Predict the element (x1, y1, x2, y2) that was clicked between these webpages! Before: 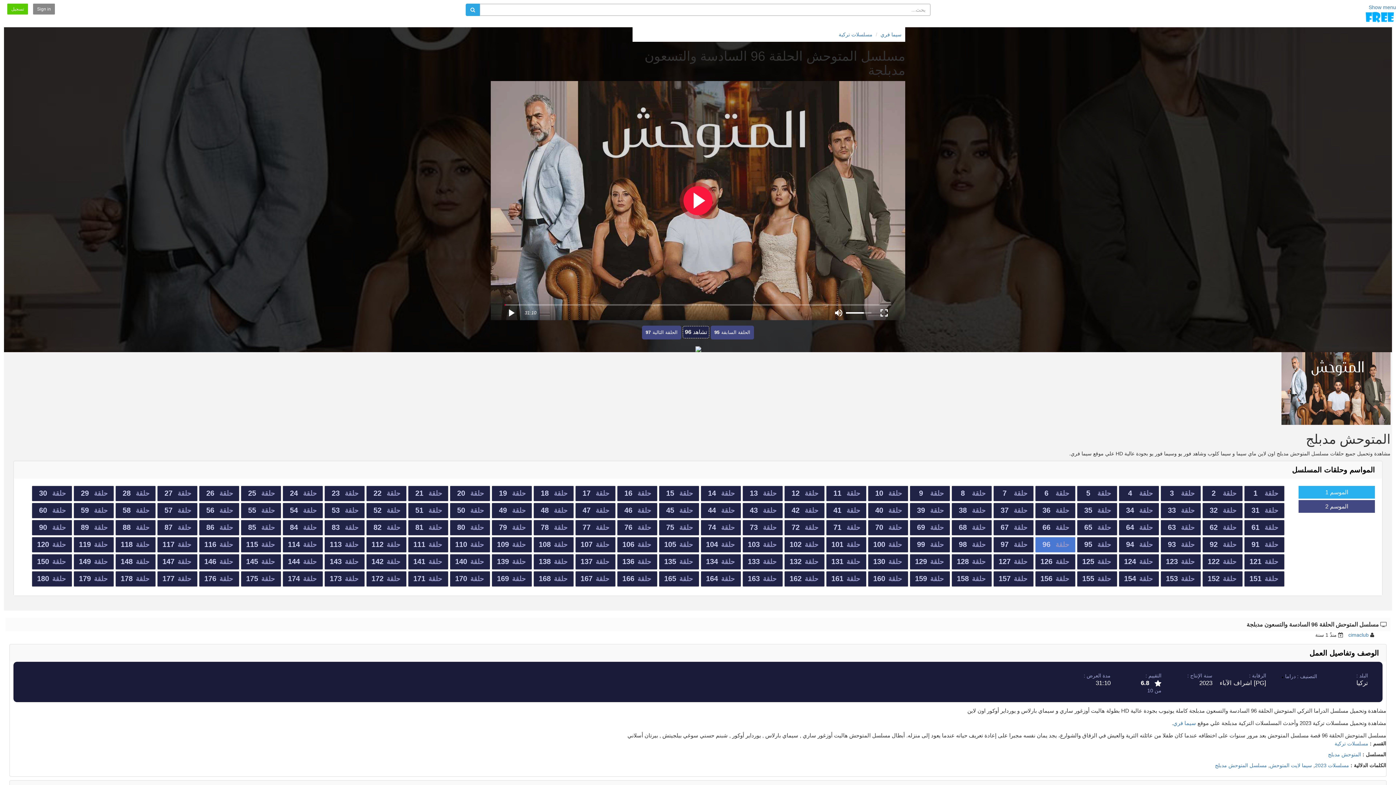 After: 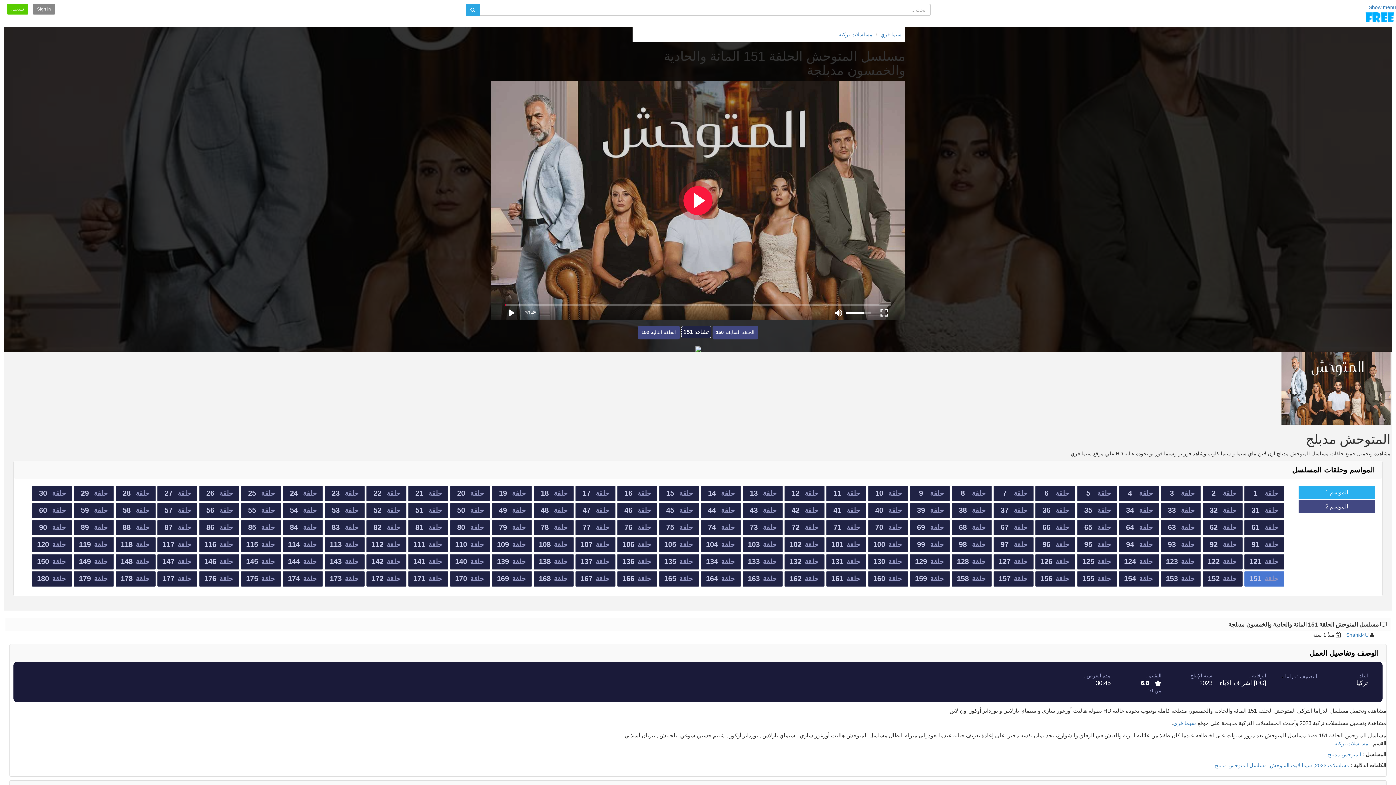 Action: bbox: (1244, 571, 1284, 587) label: 151
حلقة